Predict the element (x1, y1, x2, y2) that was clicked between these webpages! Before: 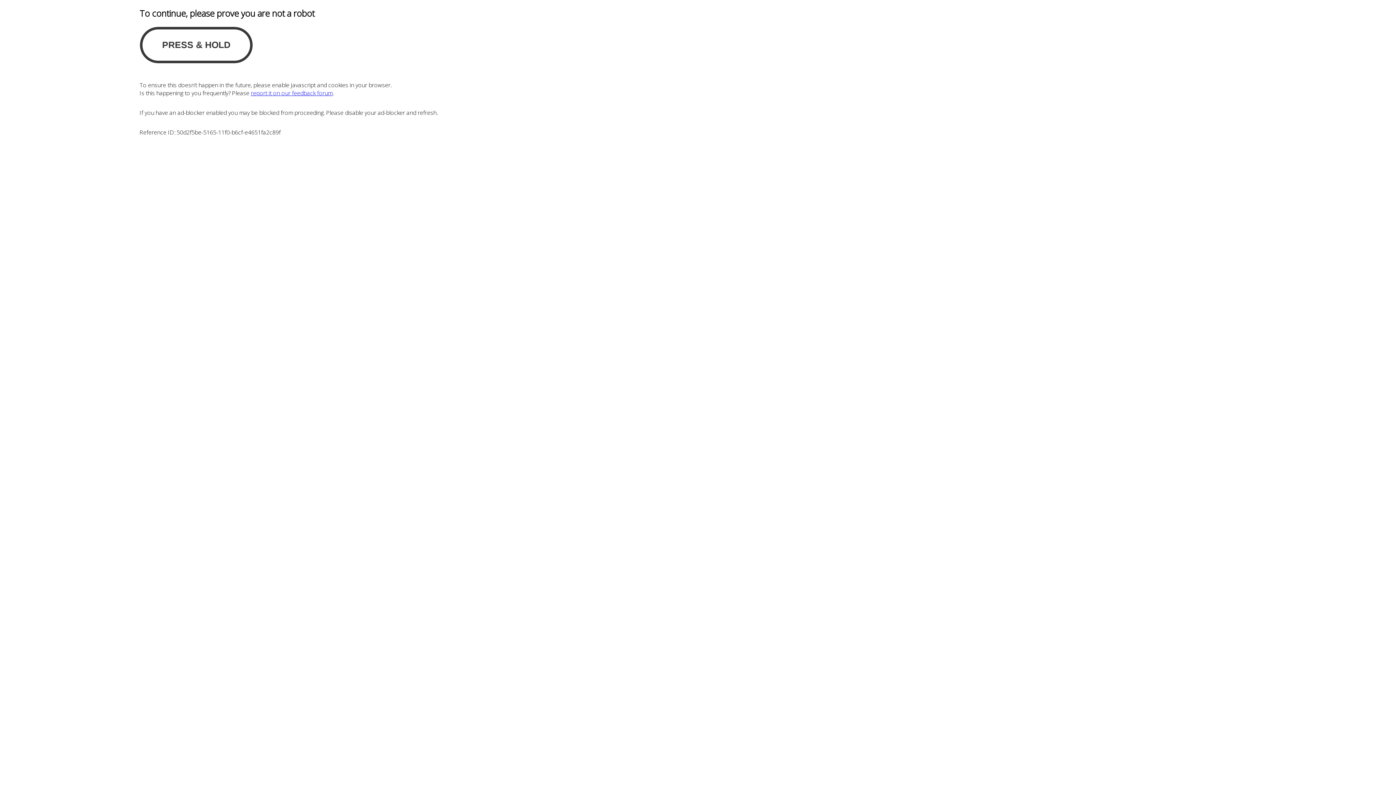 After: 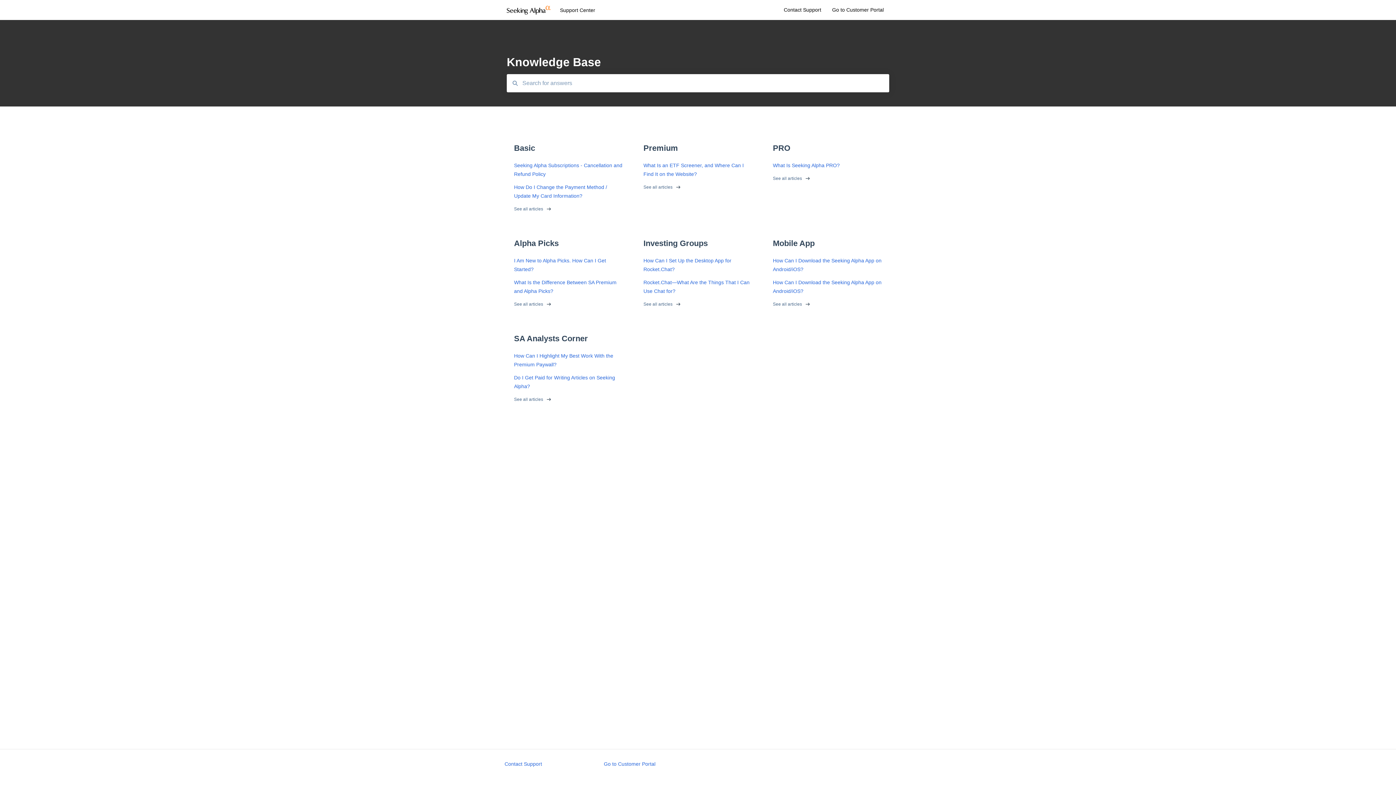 Action: bbox: (250, 89, 332, 97) label: report it on our feedback forum